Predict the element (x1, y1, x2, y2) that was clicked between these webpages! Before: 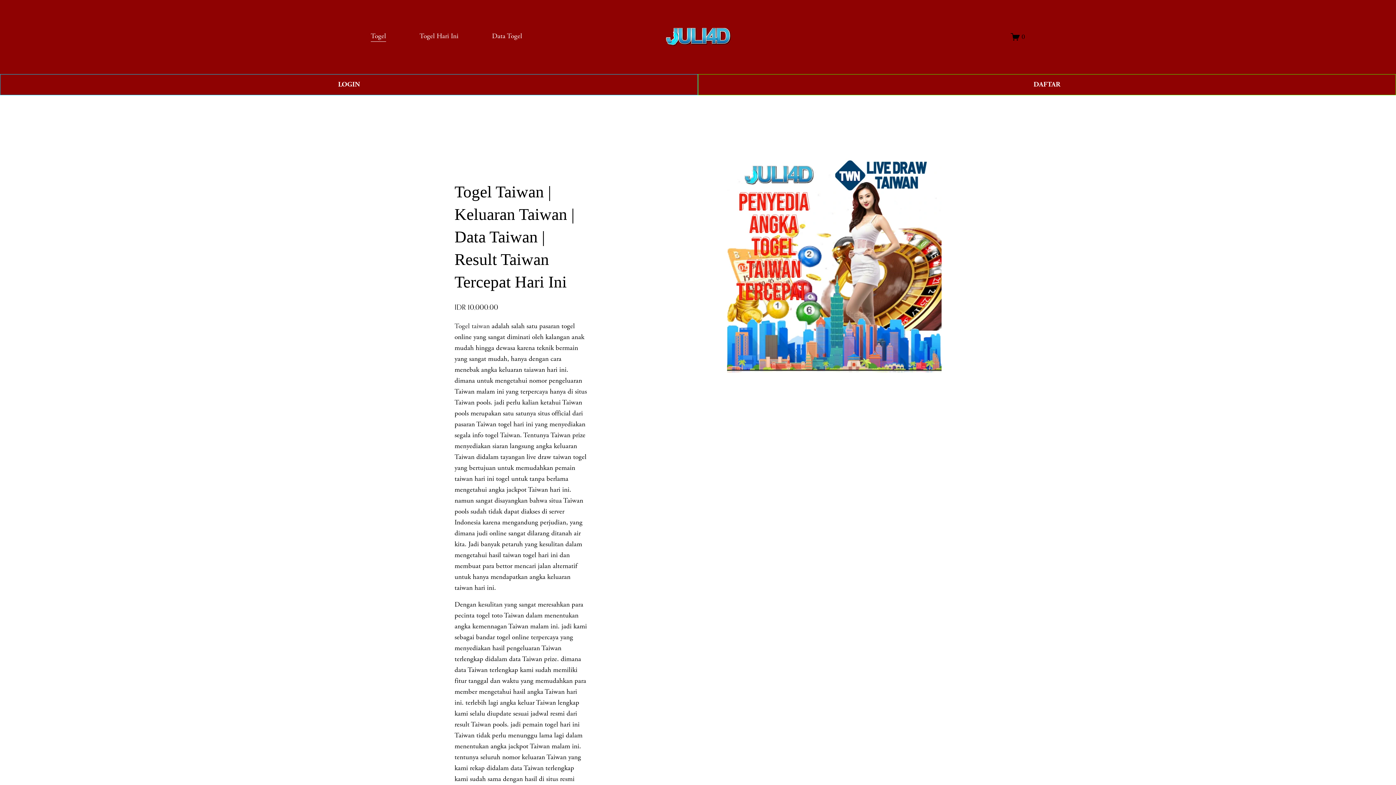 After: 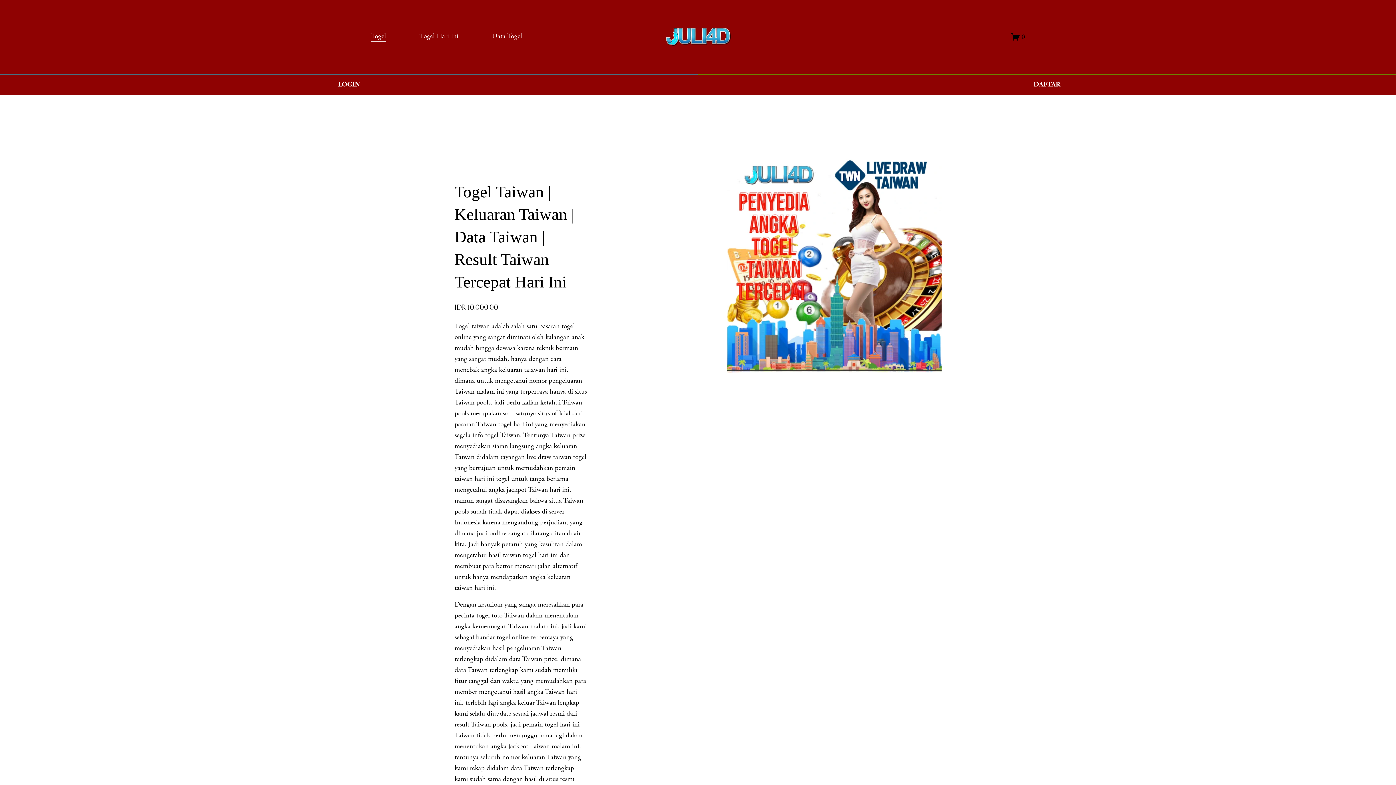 Action: label: Togel Hari Ini bbox: (419, 30, 458, 42)